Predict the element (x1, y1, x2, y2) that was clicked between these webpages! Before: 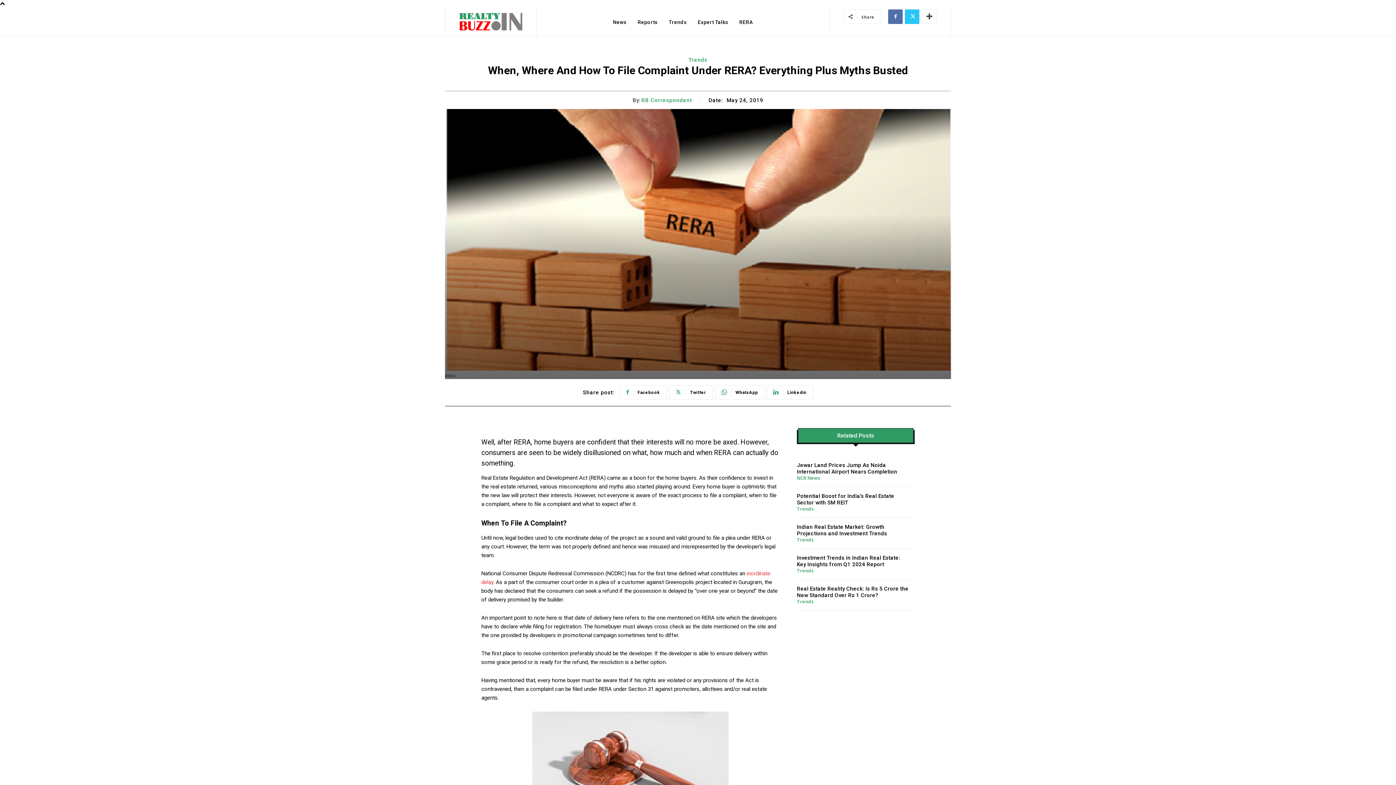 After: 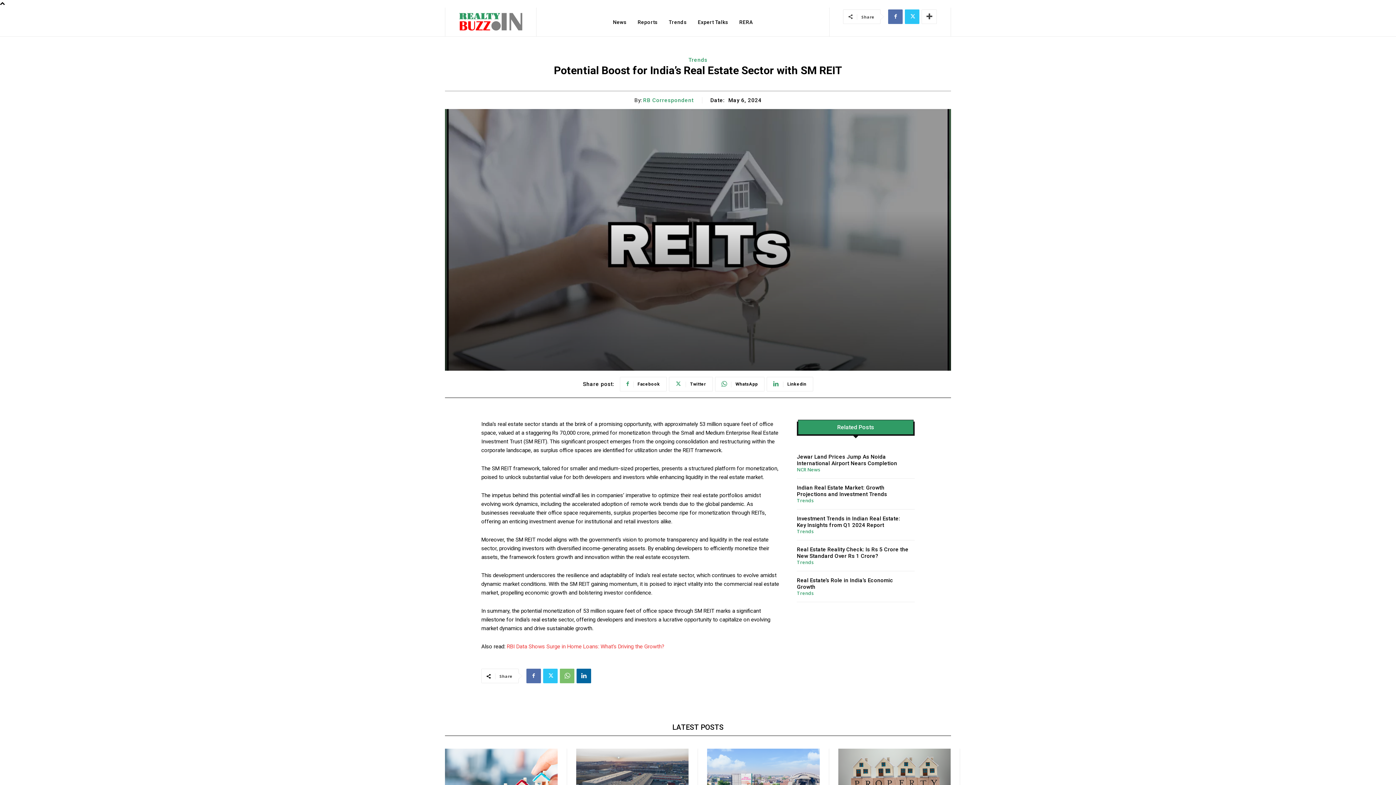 Action: bbox: (797, 493, 894, 506) label: Potential Boost for India’s Real Estate Sector with SM REIT